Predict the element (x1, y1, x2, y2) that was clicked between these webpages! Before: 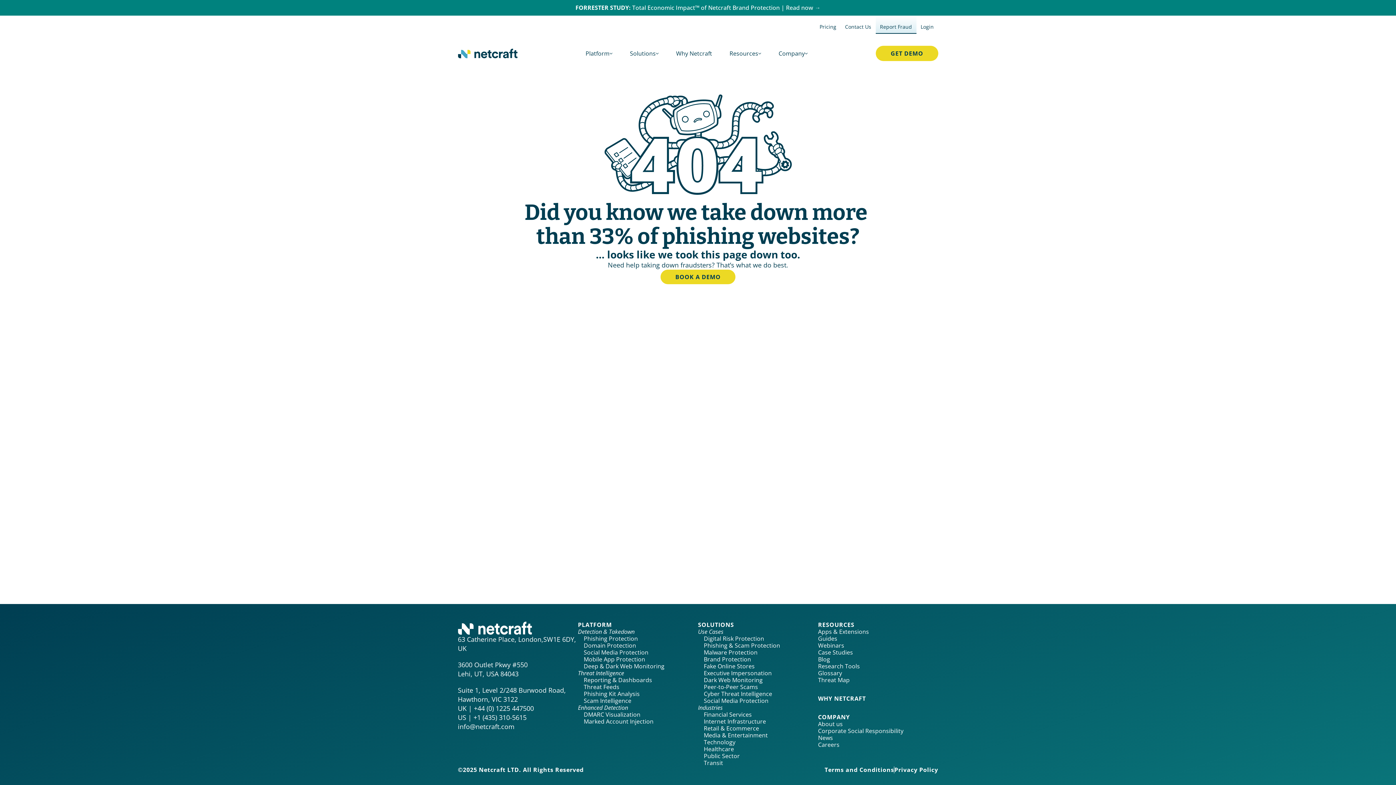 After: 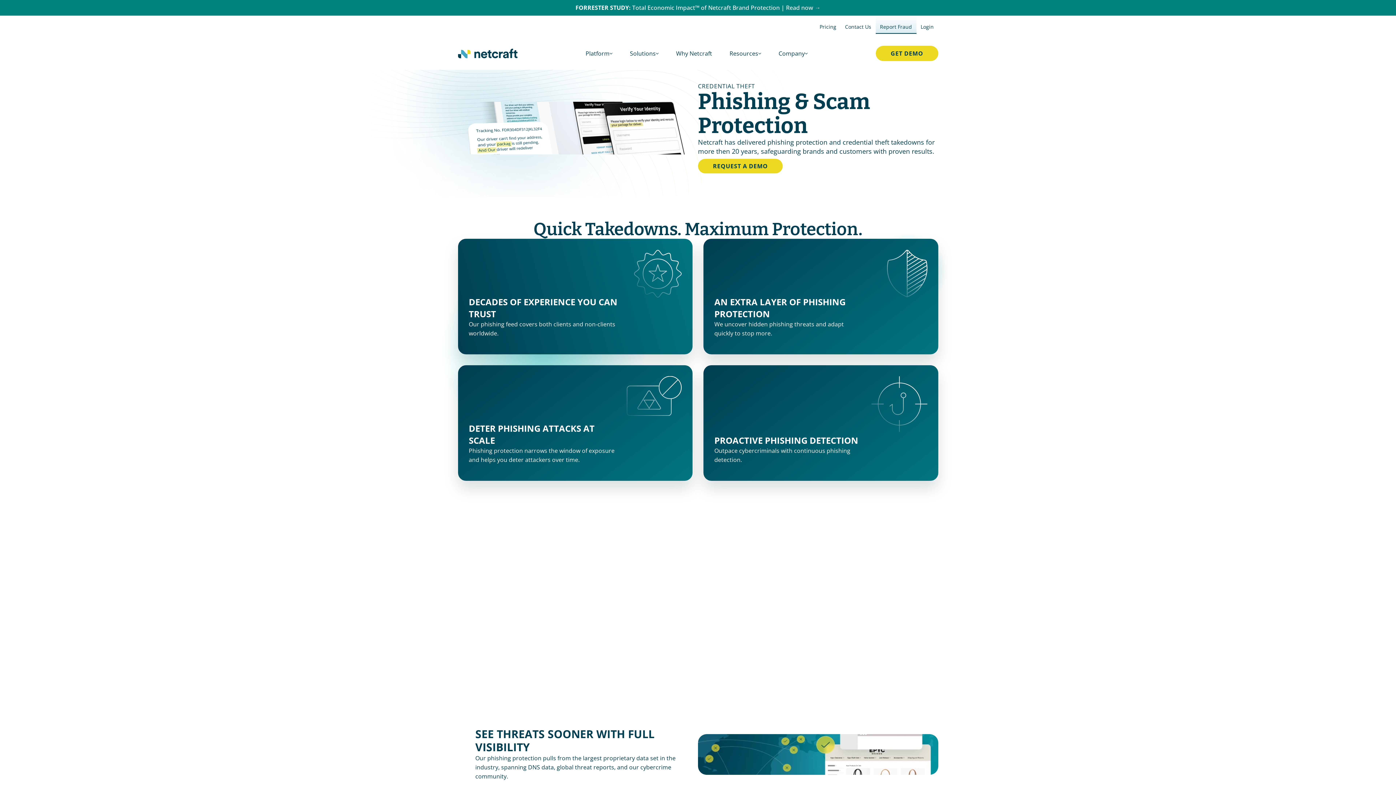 Action: bbox: (583, 634, 638, 642) label: Phishing Protection